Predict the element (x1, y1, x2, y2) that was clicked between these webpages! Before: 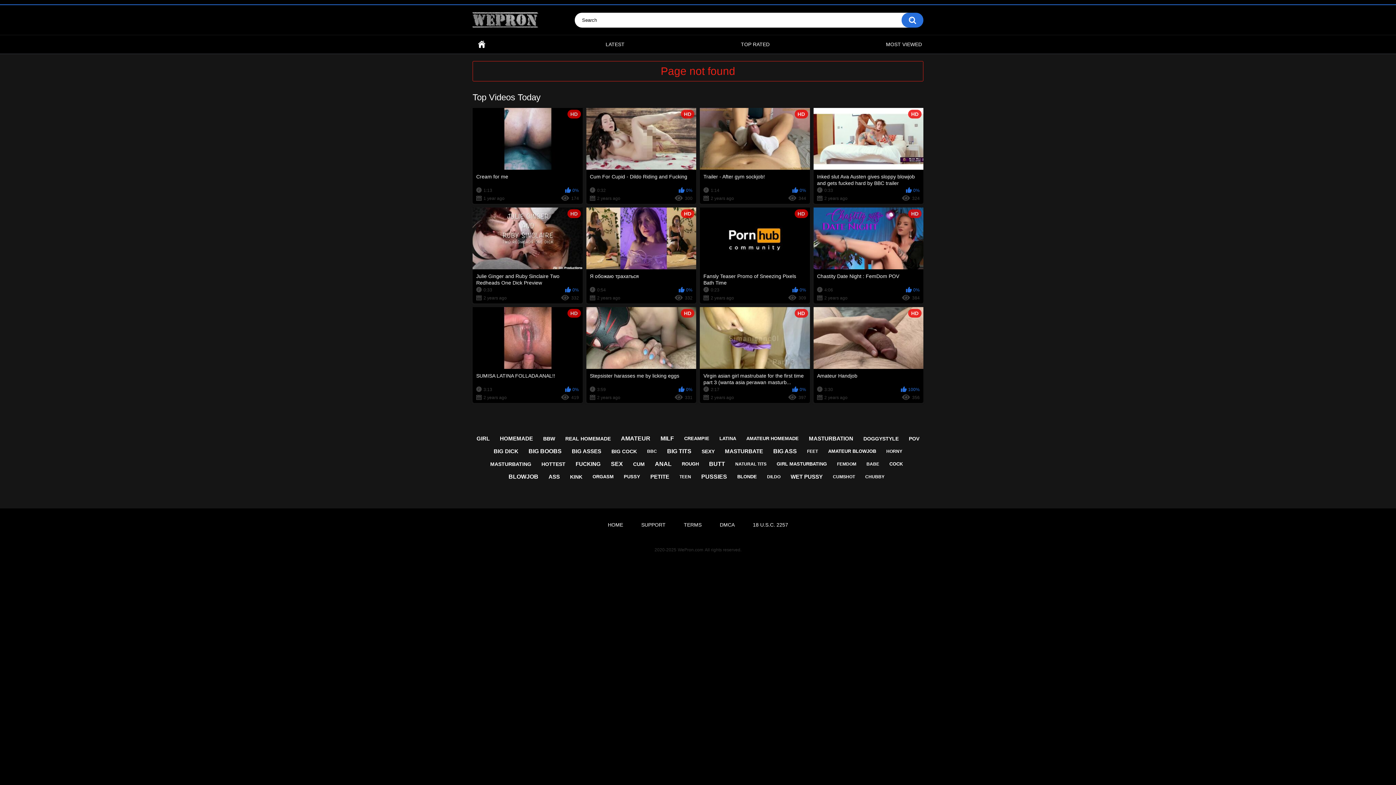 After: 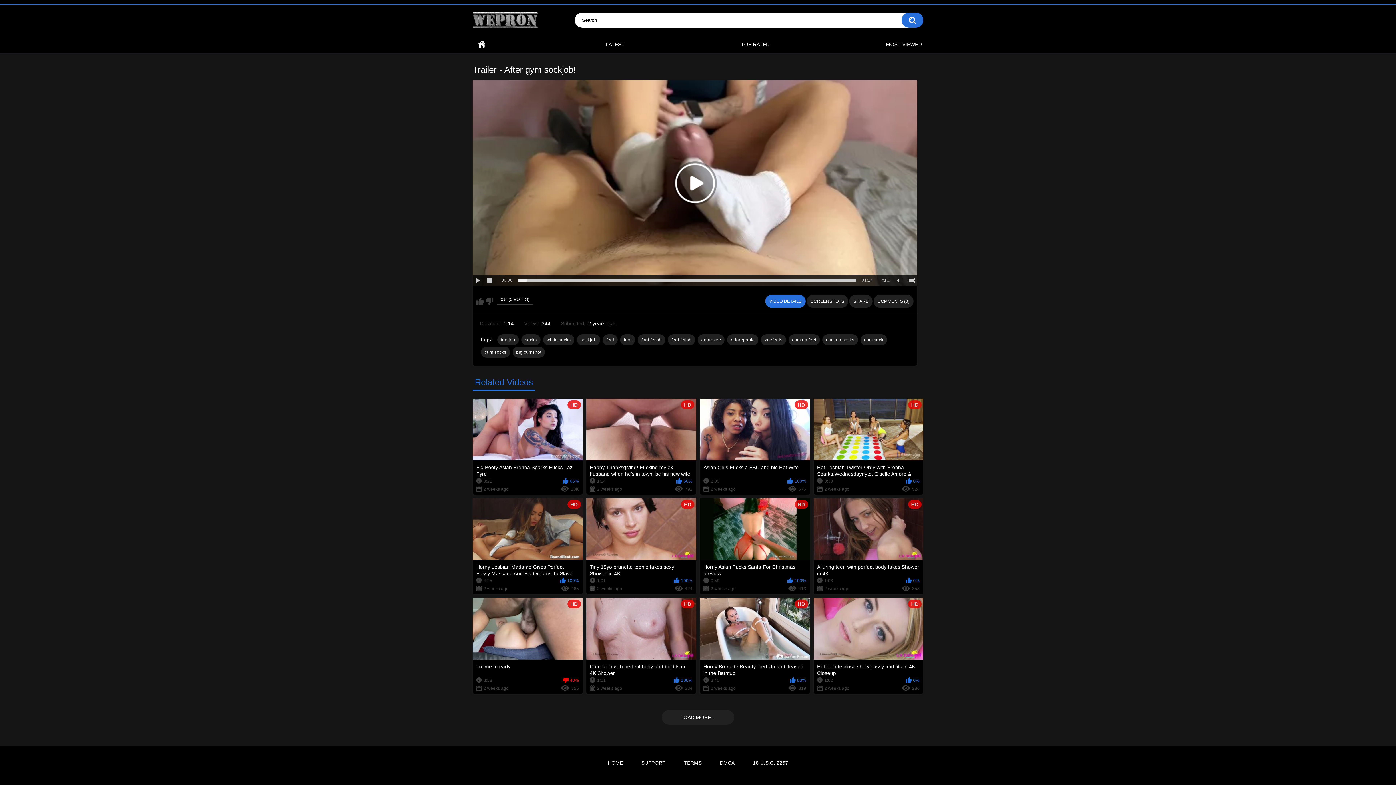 Action: bbox: (700, 108, 810, 204) label: HD
Trailer - After gym sockjob!
1:14
0%
2 years ago
344